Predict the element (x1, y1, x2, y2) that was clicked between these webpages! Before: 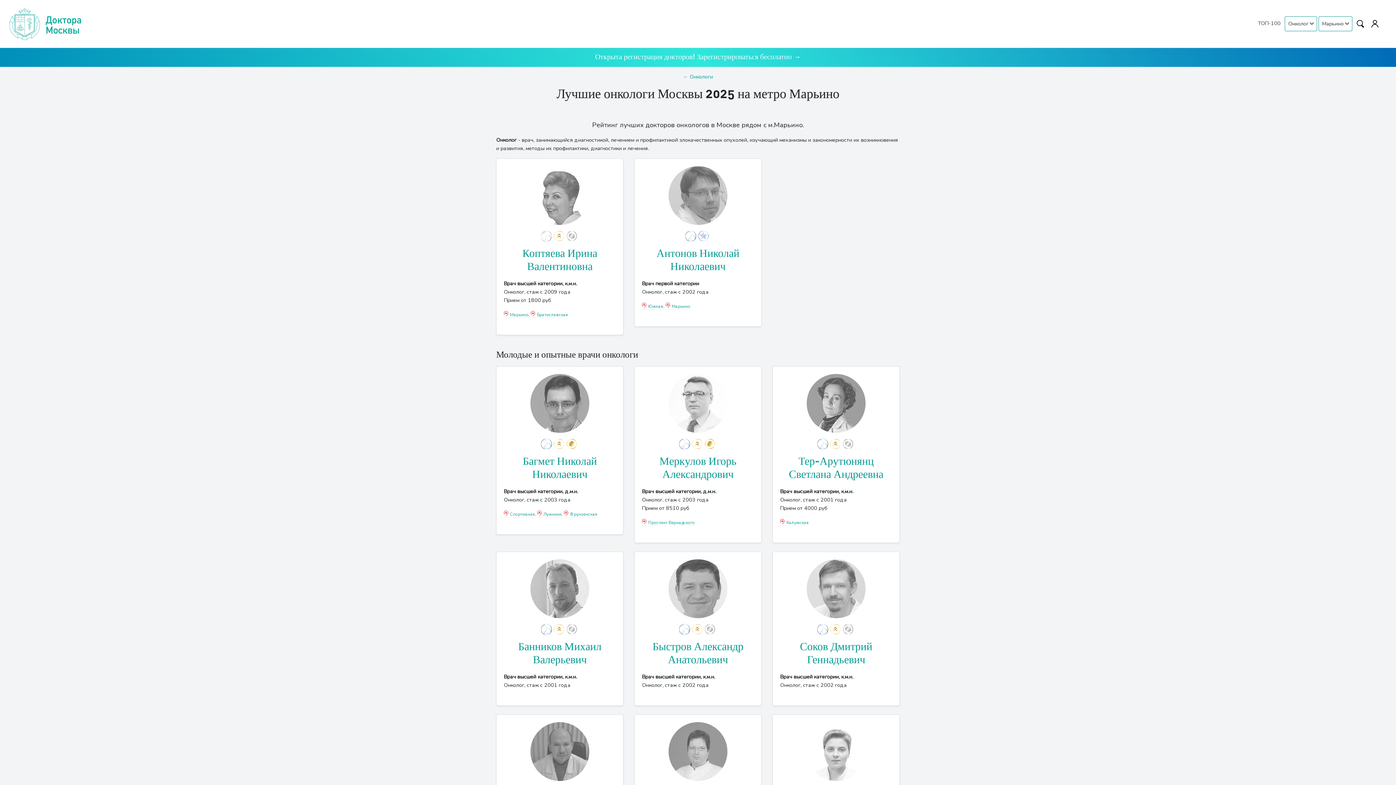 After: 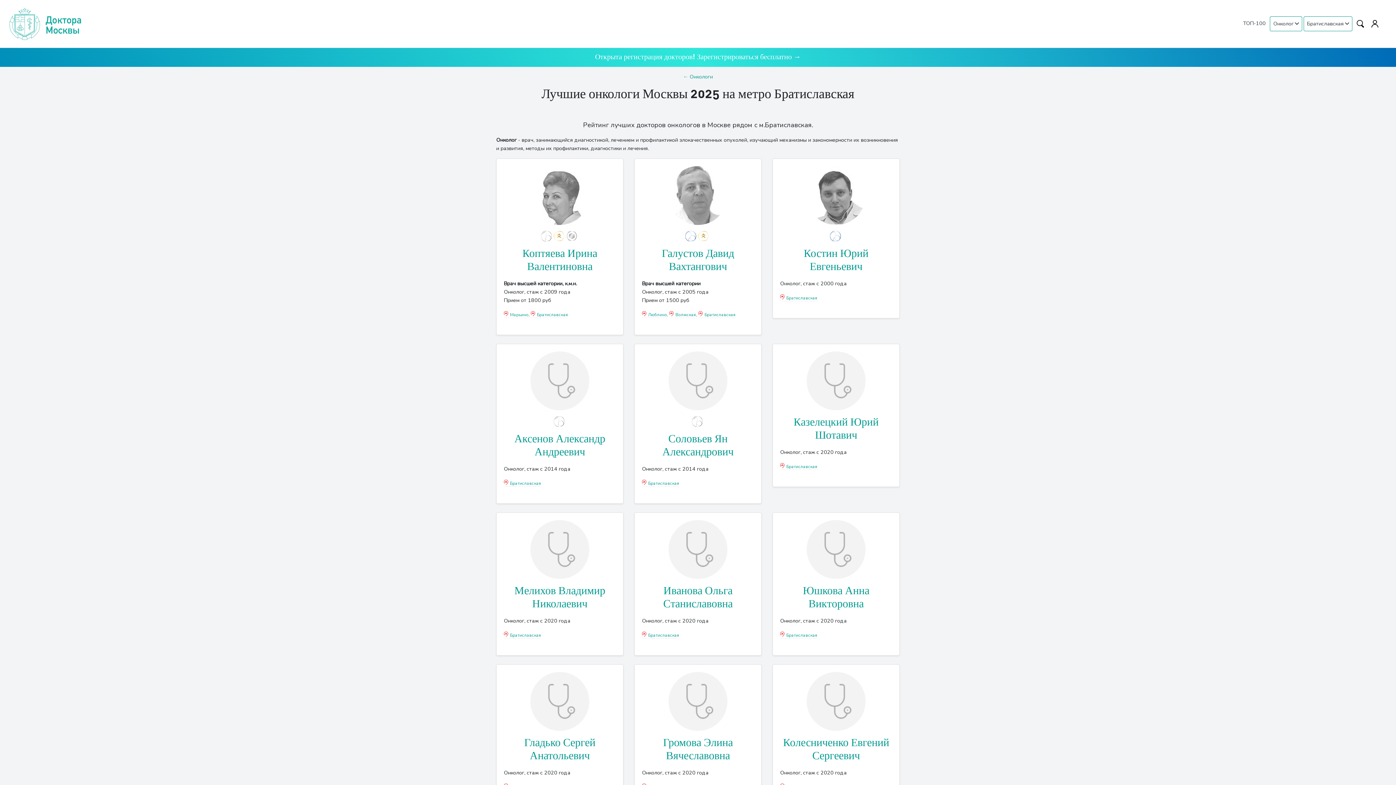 Action: label: Братиславская bbox: (530, 311, 568, 318)